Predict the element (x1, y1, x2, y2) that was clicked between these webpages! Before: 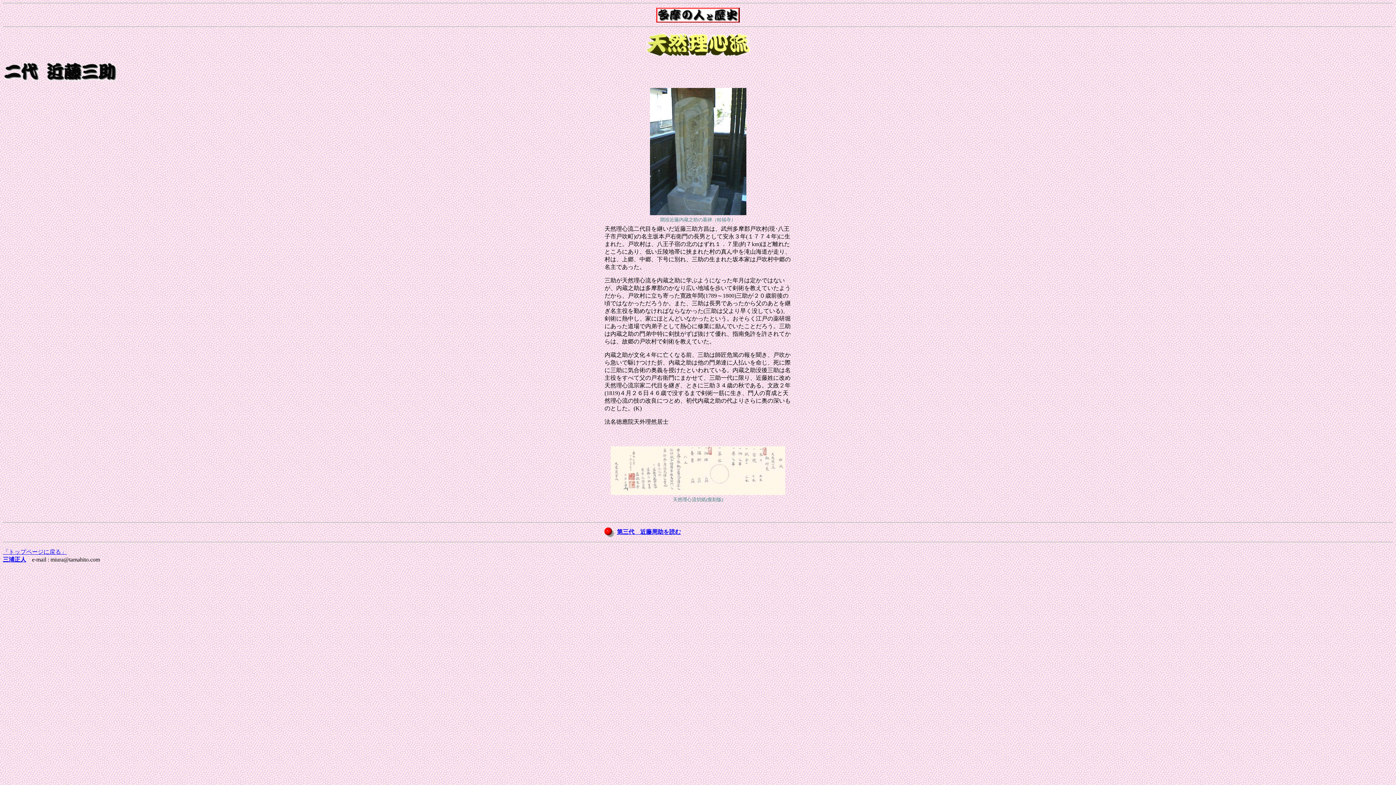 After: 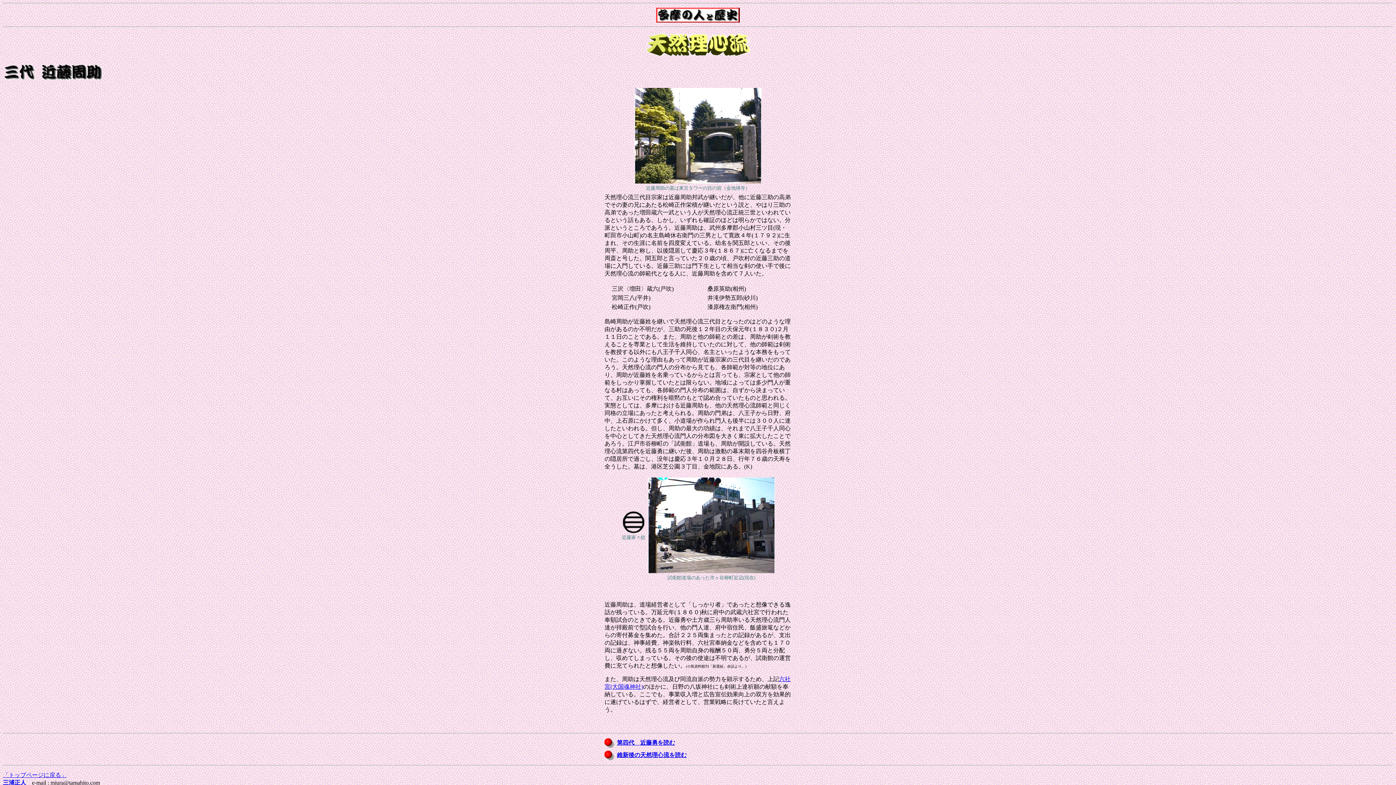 Action: bbox: (617, 529, 681, 535) label: 第三代　近藤周助を読む